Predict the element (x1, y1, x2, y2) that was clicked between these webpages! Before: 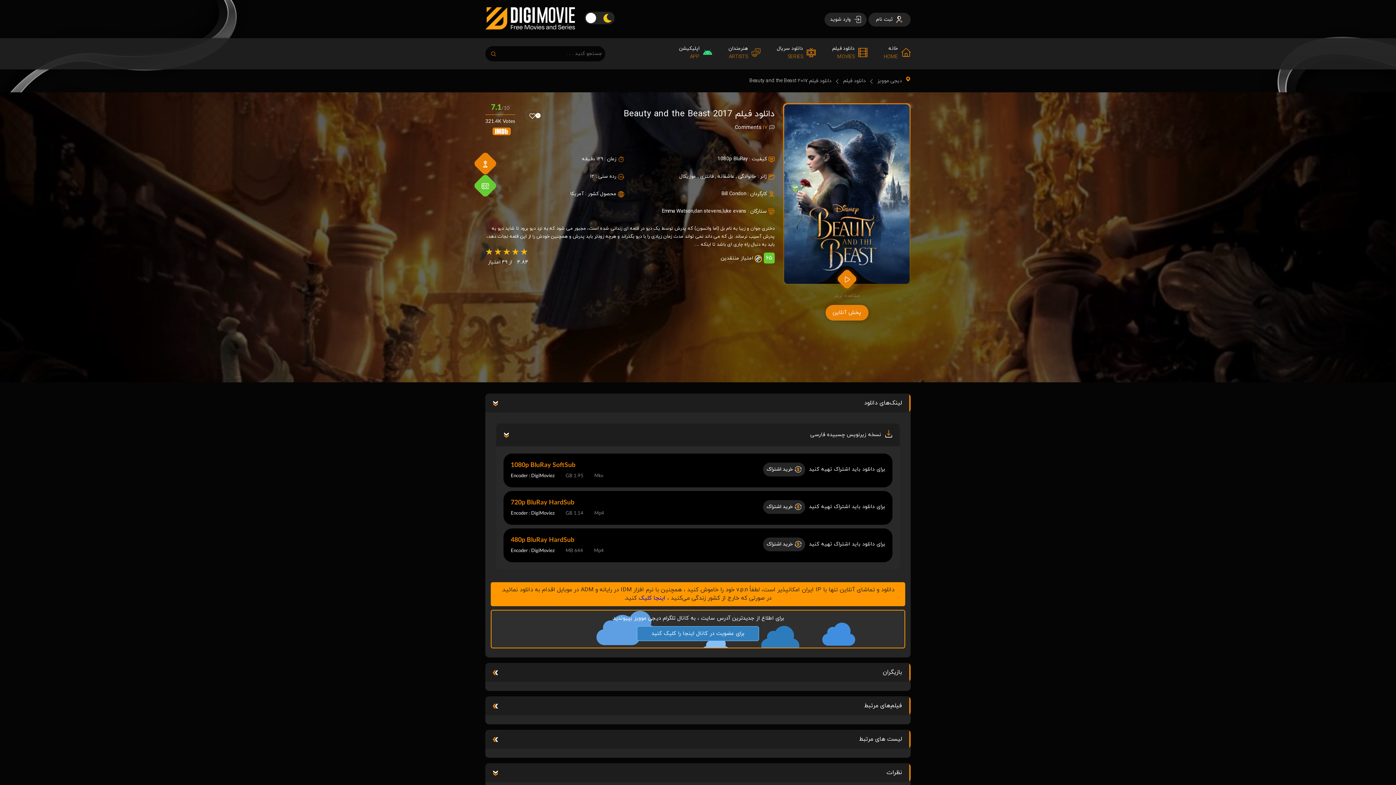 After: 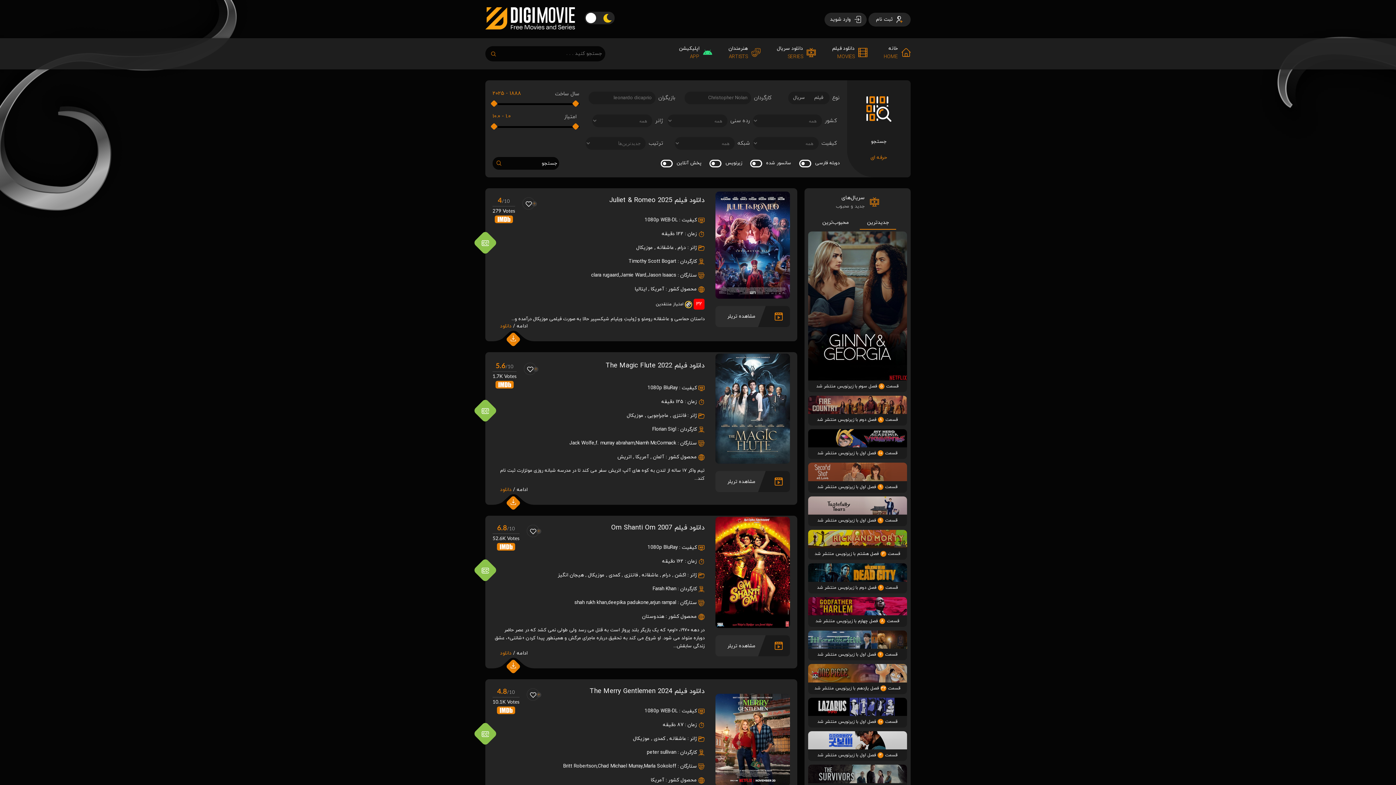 Action: label: موزیکال bbox: (679, 173, 696, 179)